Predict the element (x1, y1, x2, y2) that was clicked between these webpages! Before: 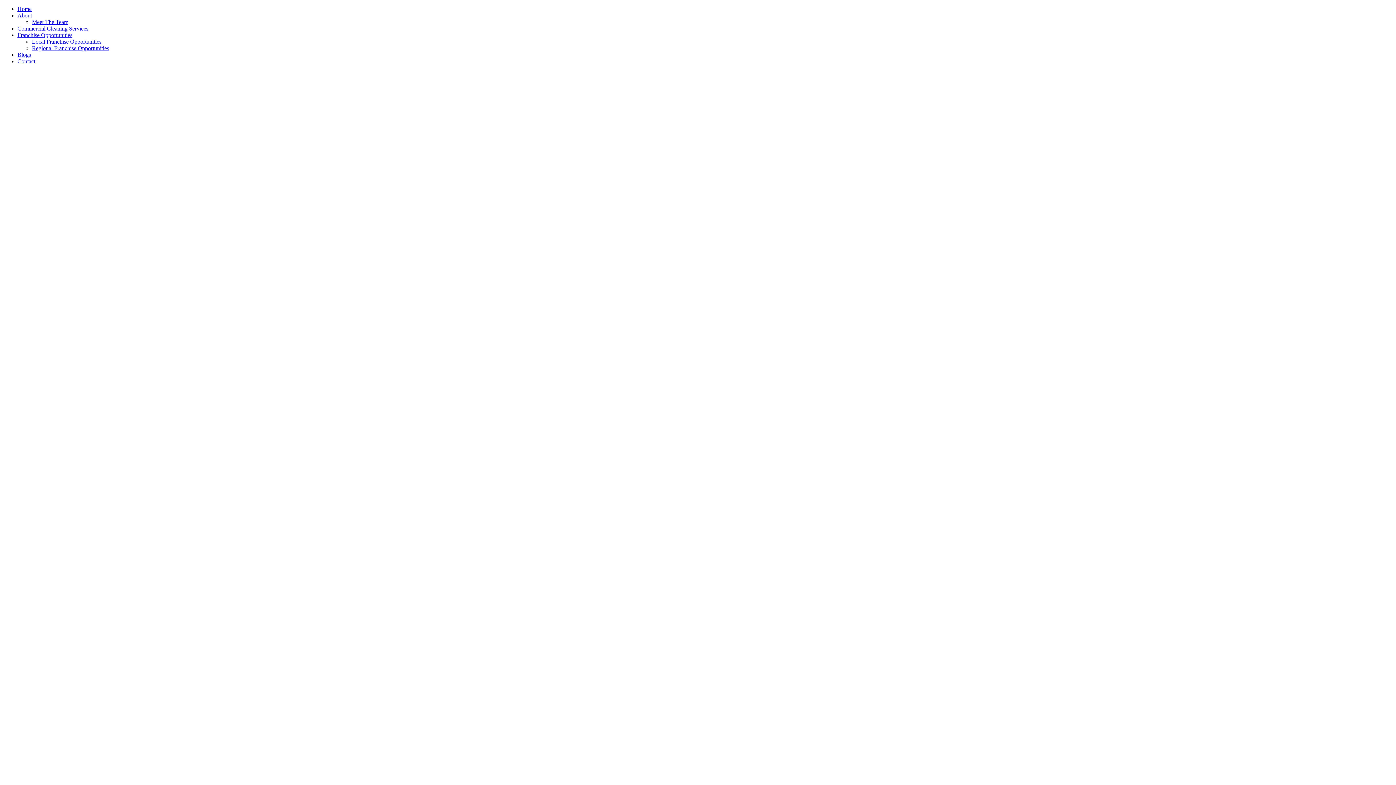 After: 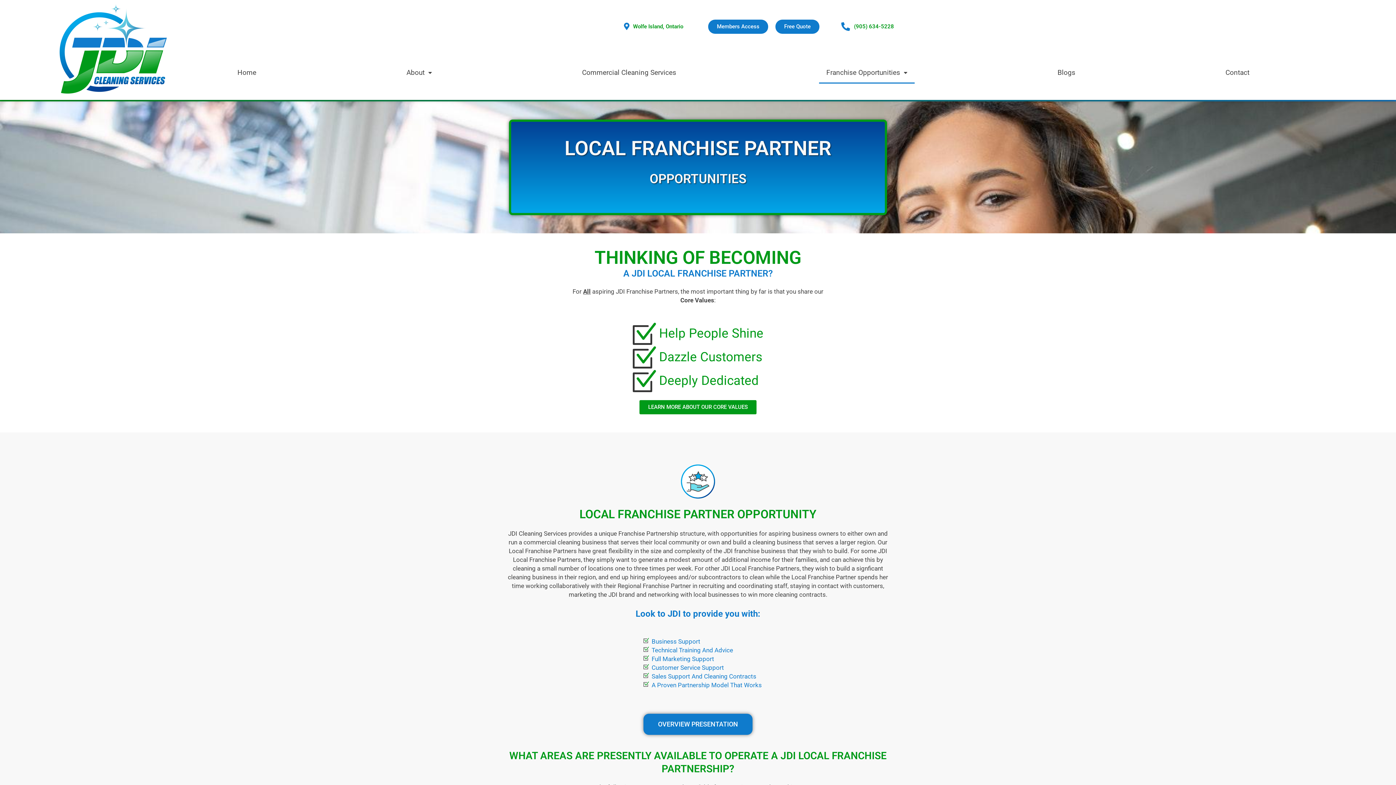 Action: label: Local Franchise Opportunities bbox: (32, 38, 101, 44)